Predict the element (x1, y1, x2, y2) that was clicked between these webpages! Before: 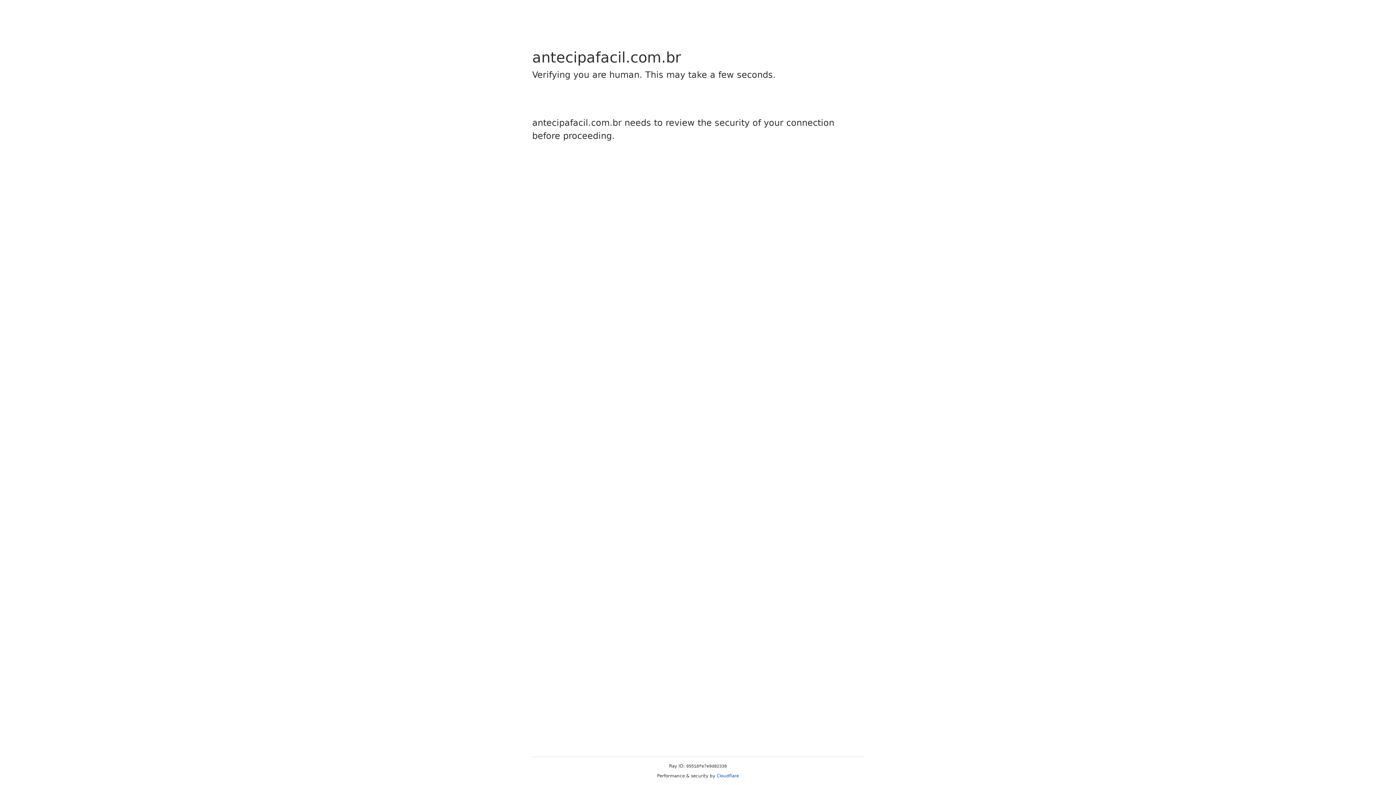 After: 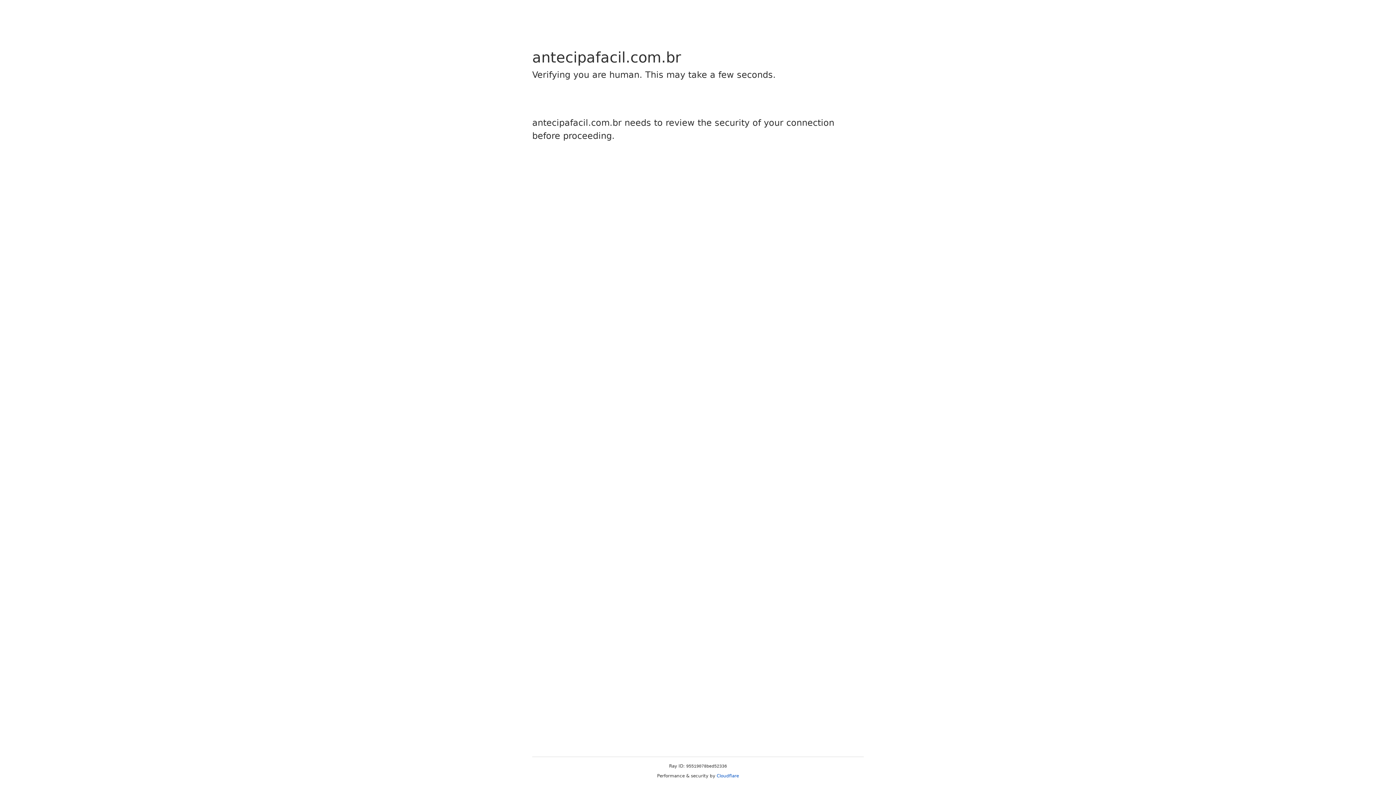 Action: bbox: (716, 773, 739, 778) label: Cloudflare